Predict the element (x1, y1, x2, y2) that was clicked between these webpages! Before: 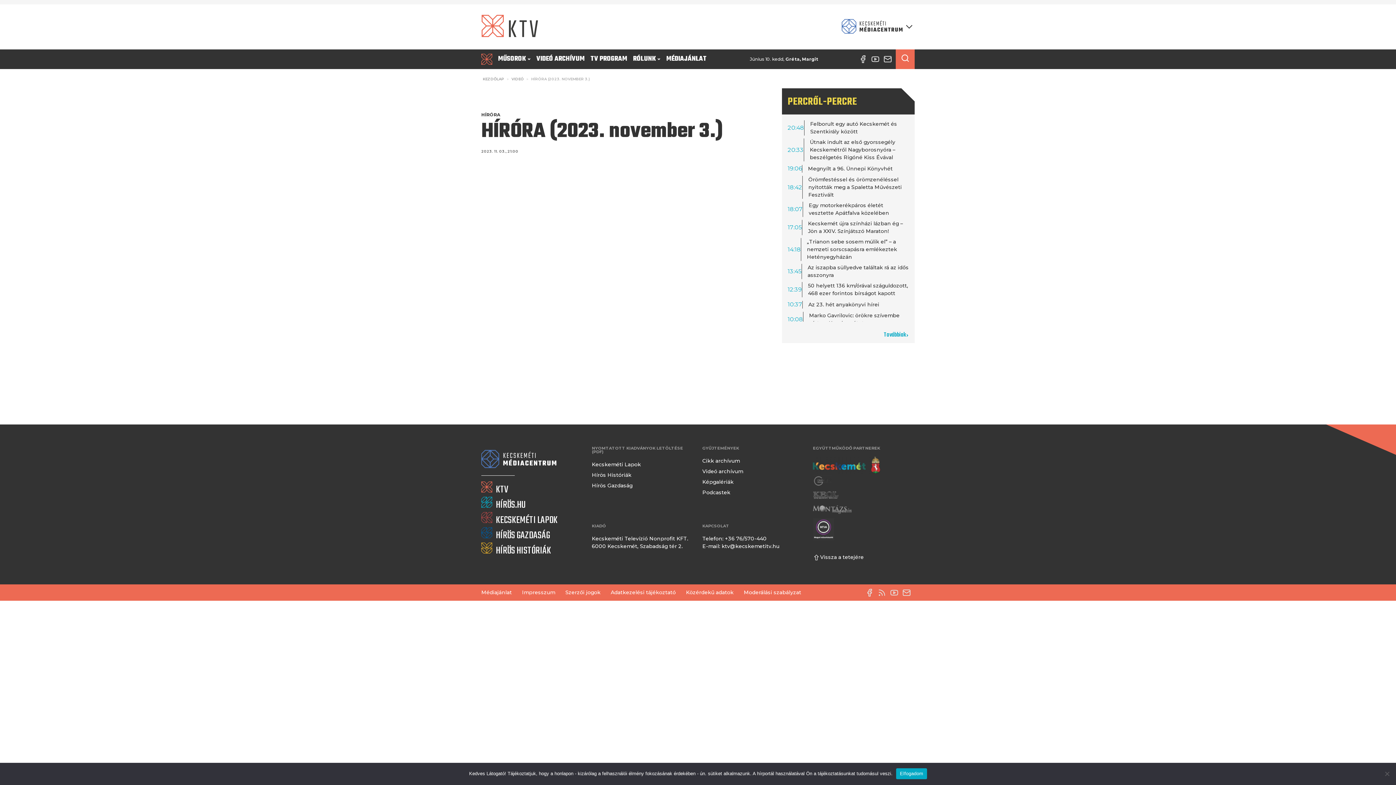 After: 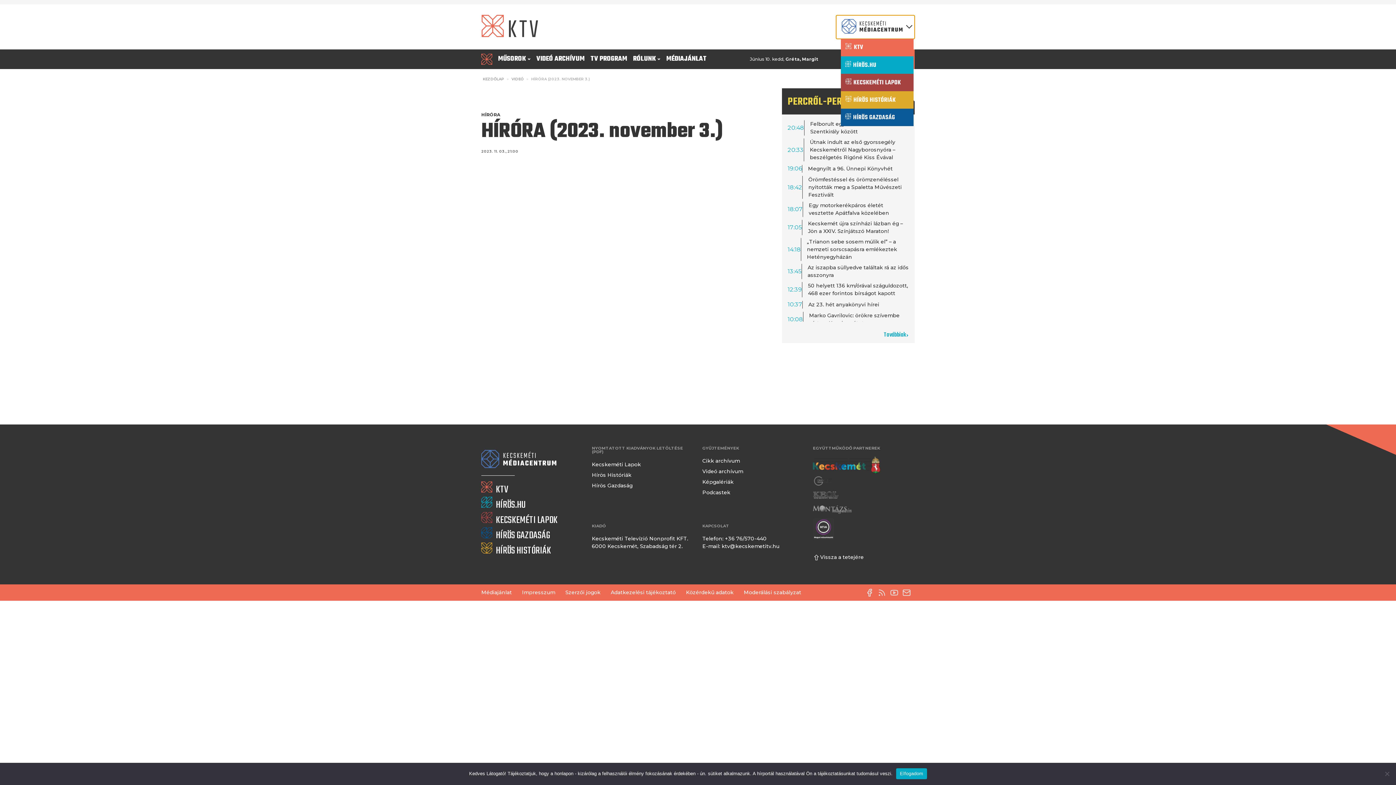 Action: label: Kecskeméti Médiacentrum termékei bbox: (836, 15, 914, 38)